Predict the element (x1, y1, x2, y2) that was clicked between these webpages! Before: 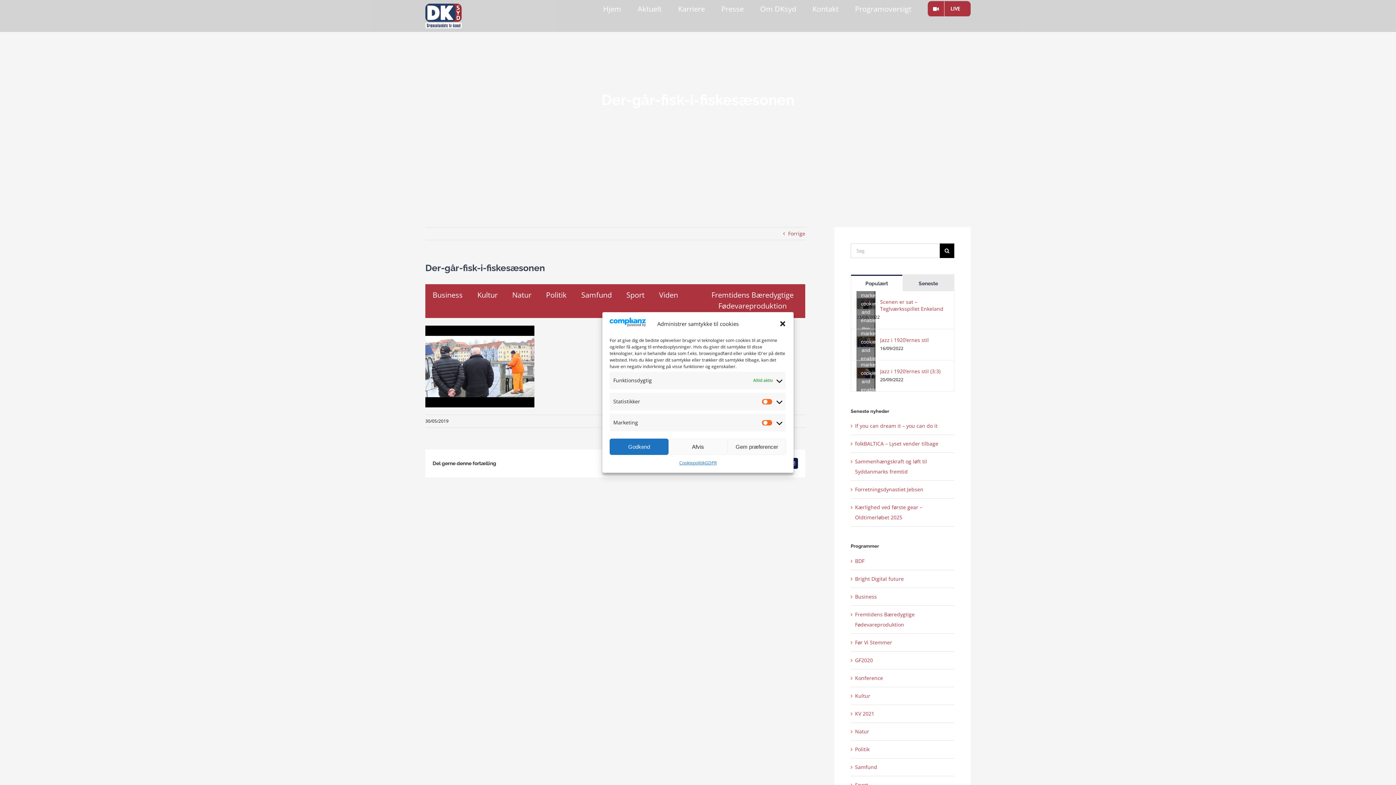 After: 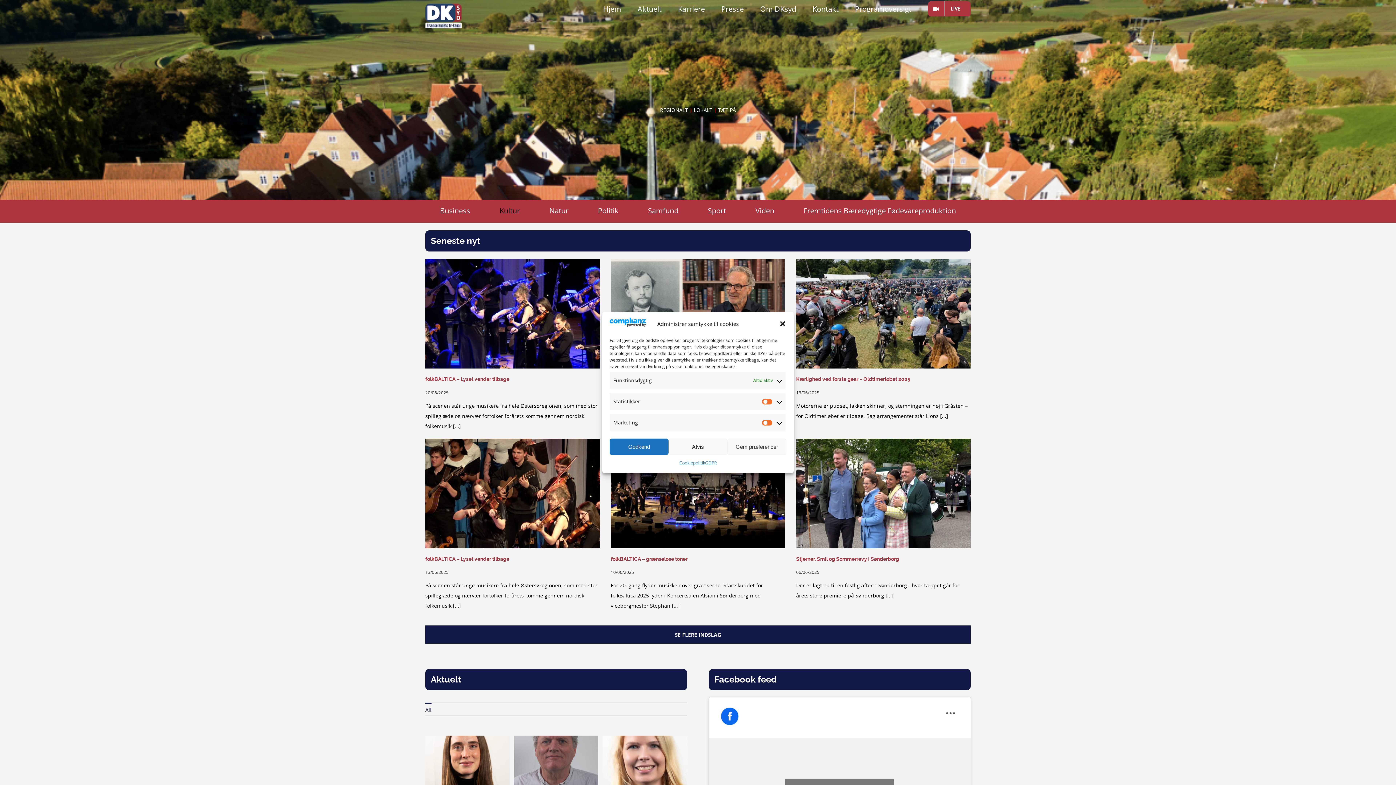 Action: bbox: (855, 691, 950, 701) label: Kultur